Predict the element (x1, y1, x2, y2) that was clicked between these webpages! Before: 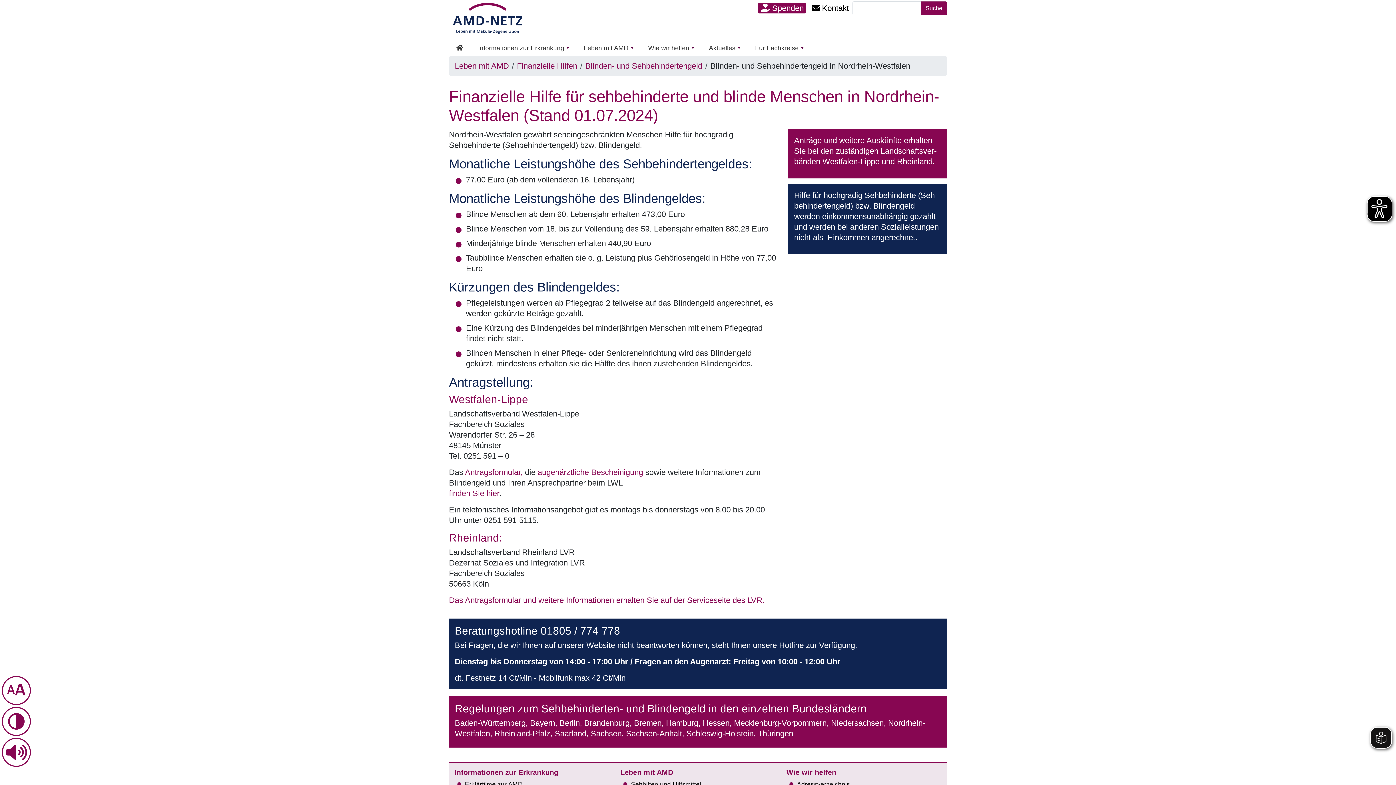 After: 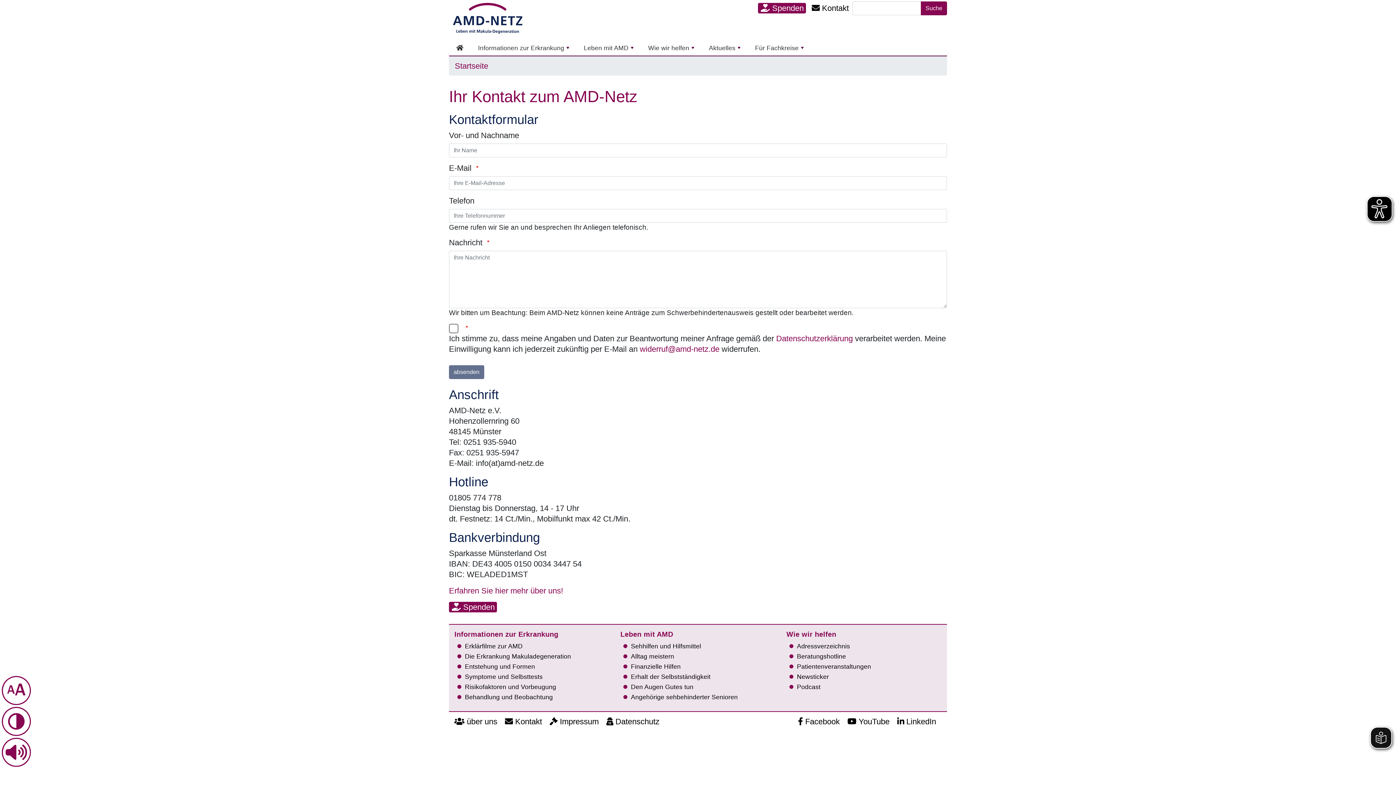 Action: bbox: (812, 3, 849, 12) label:  Kontakt